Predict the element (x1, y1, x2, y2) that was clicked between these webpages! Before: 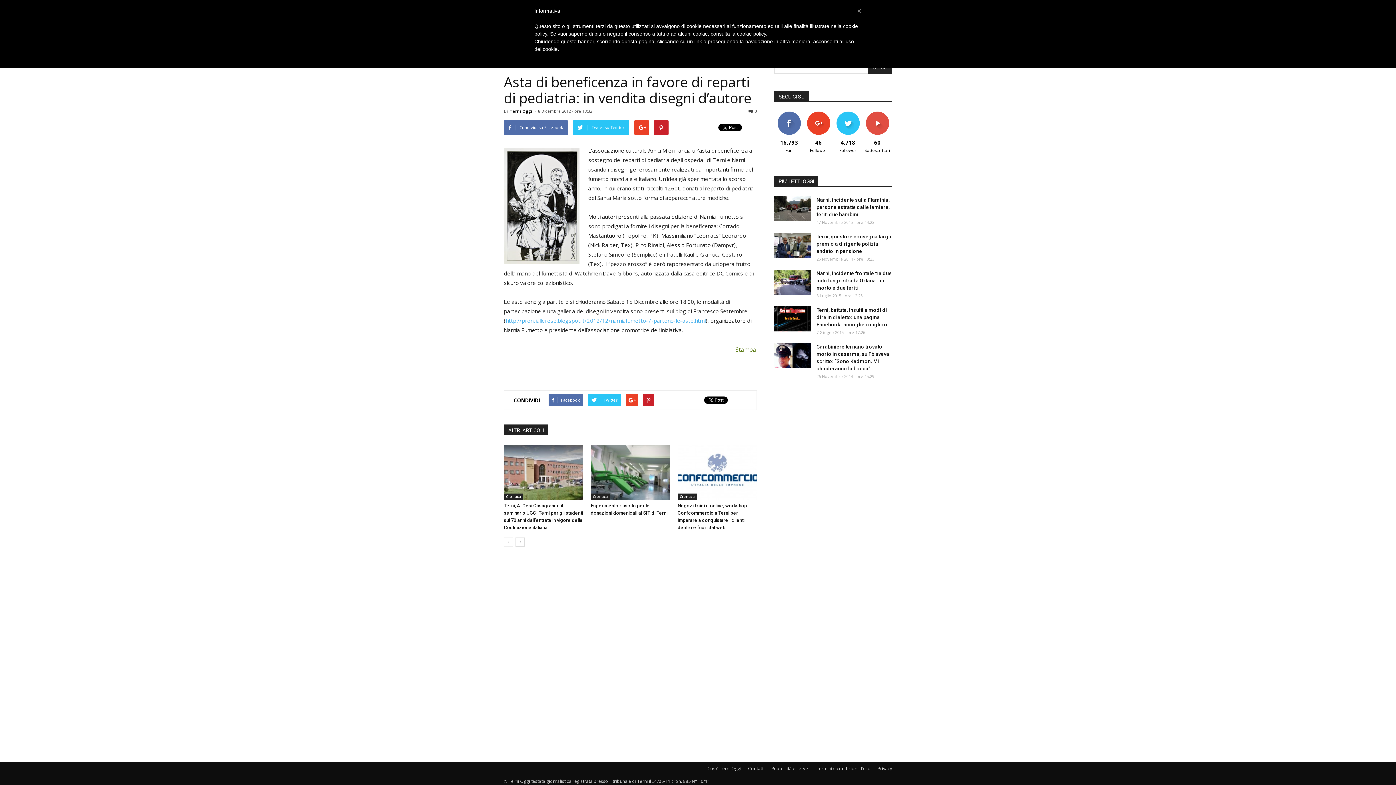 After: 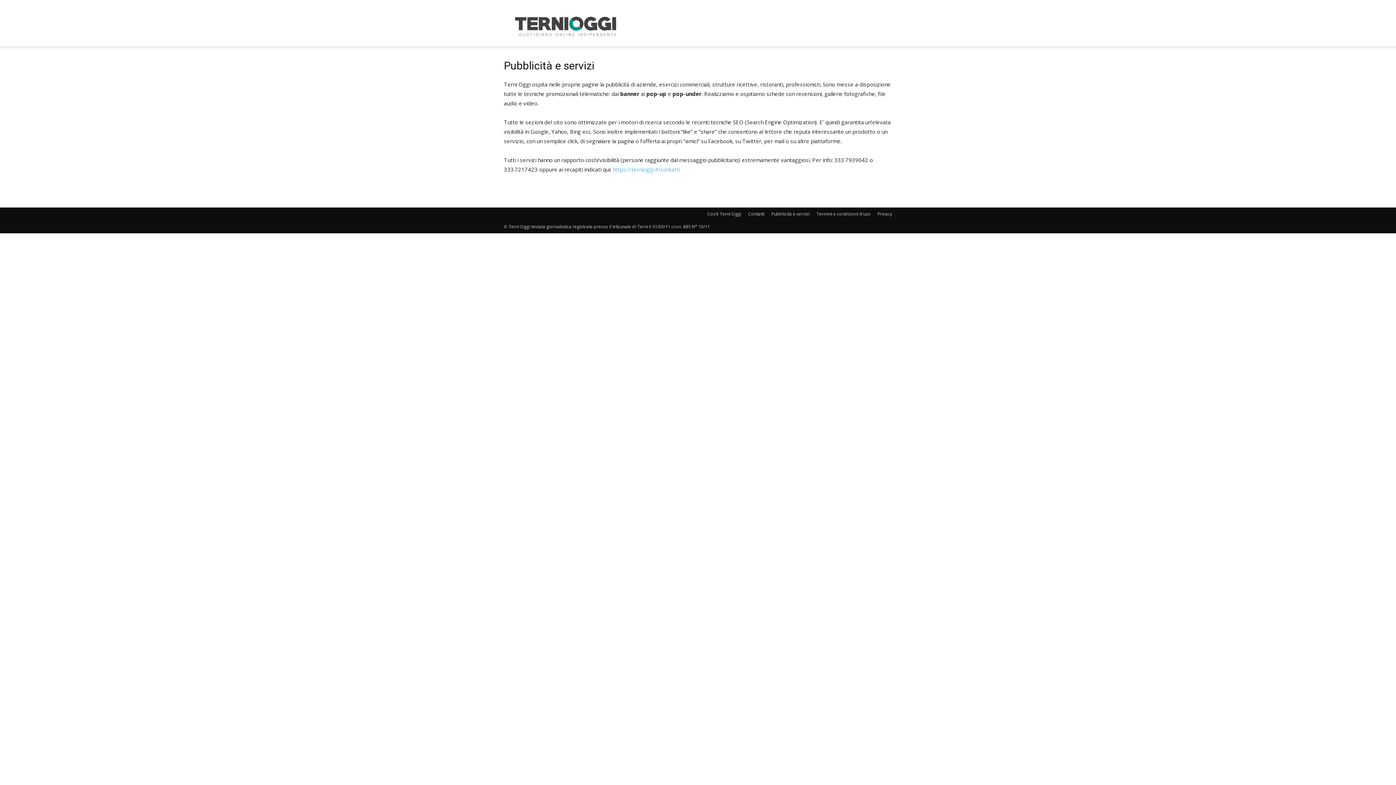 Action: bbox: (771, 765, 809, 772) label: Pubblicità e servizi